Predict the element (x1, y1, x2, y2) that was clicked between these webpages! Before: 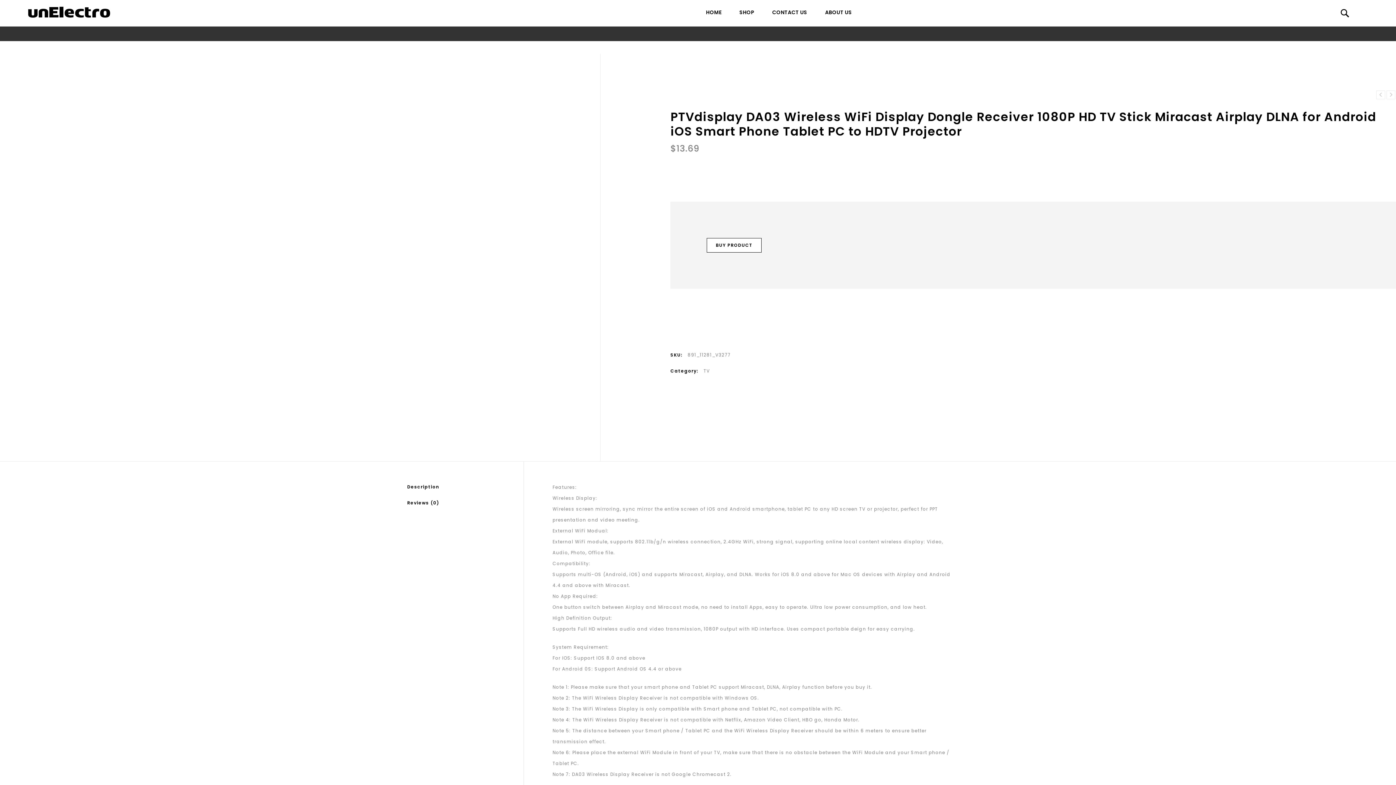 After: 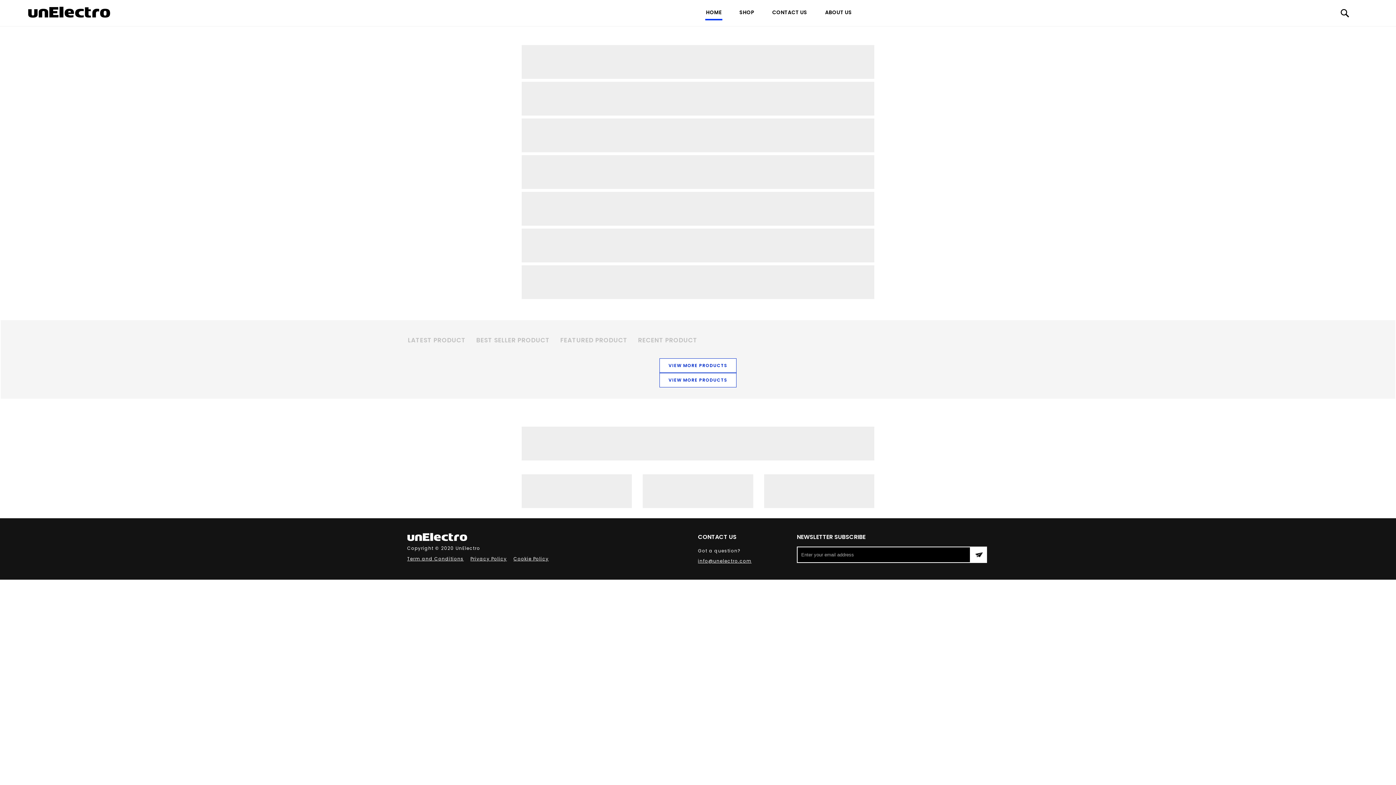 Action: bbox: (27, 6, 110, 17)